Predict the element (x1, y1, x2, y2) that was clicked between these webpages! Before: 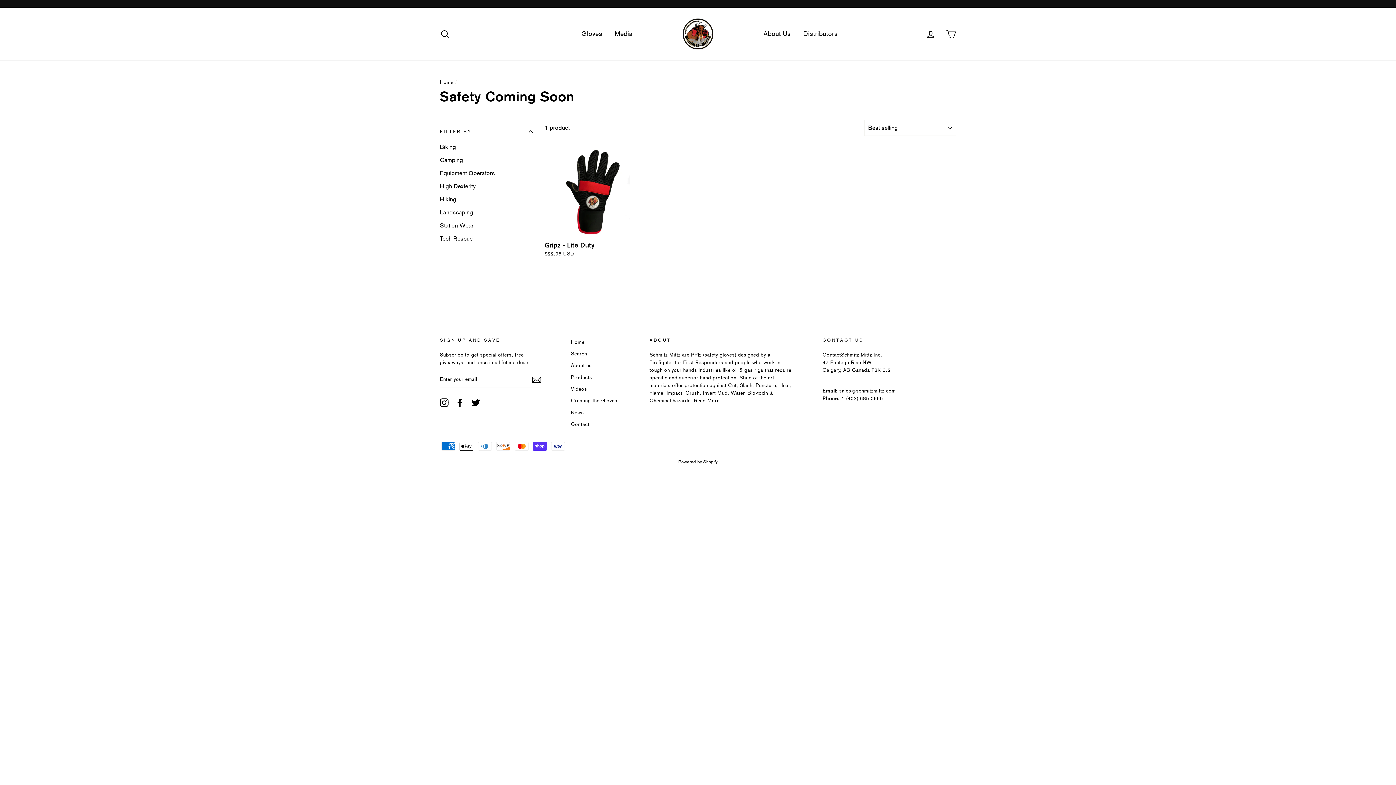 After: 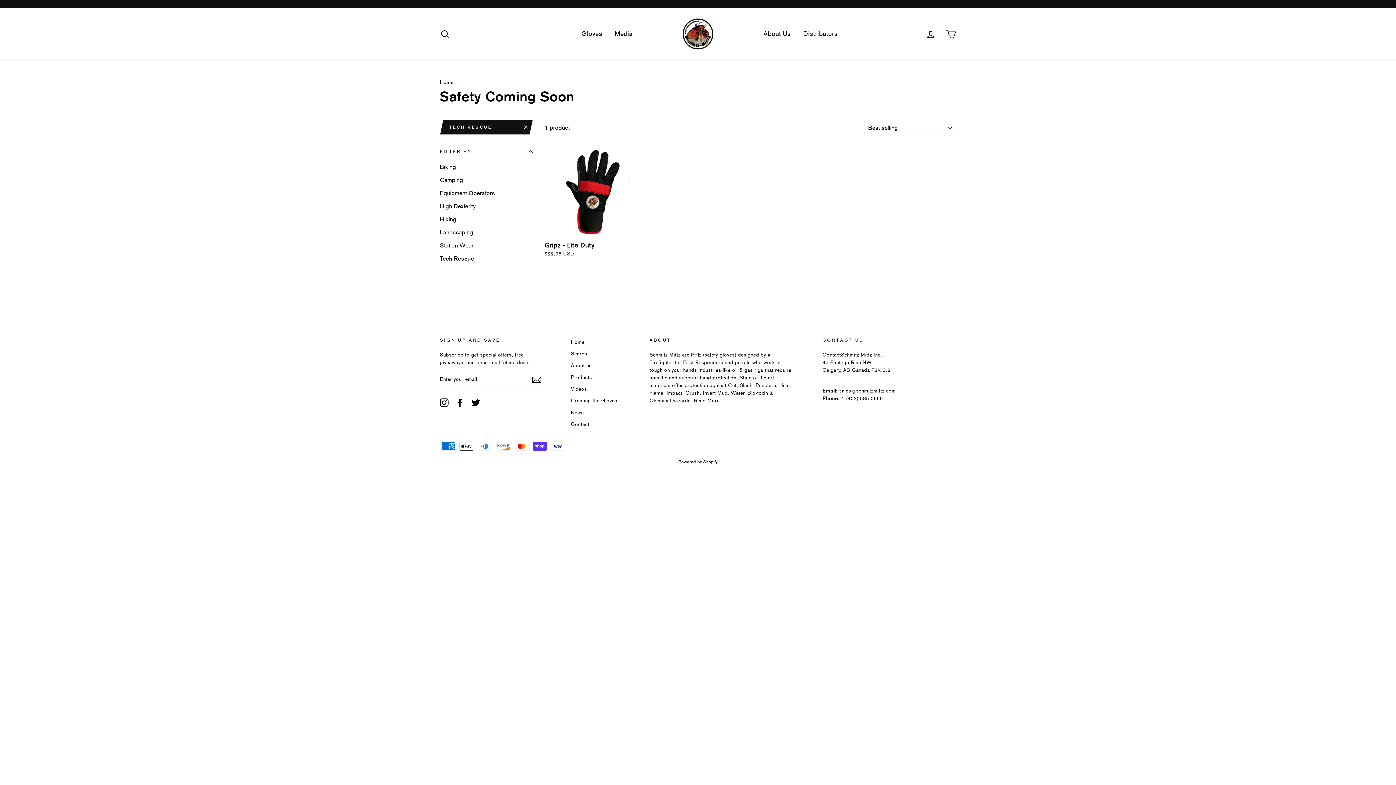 Action: bbox: (440, 233, 533, 244) label: Tech Rescue